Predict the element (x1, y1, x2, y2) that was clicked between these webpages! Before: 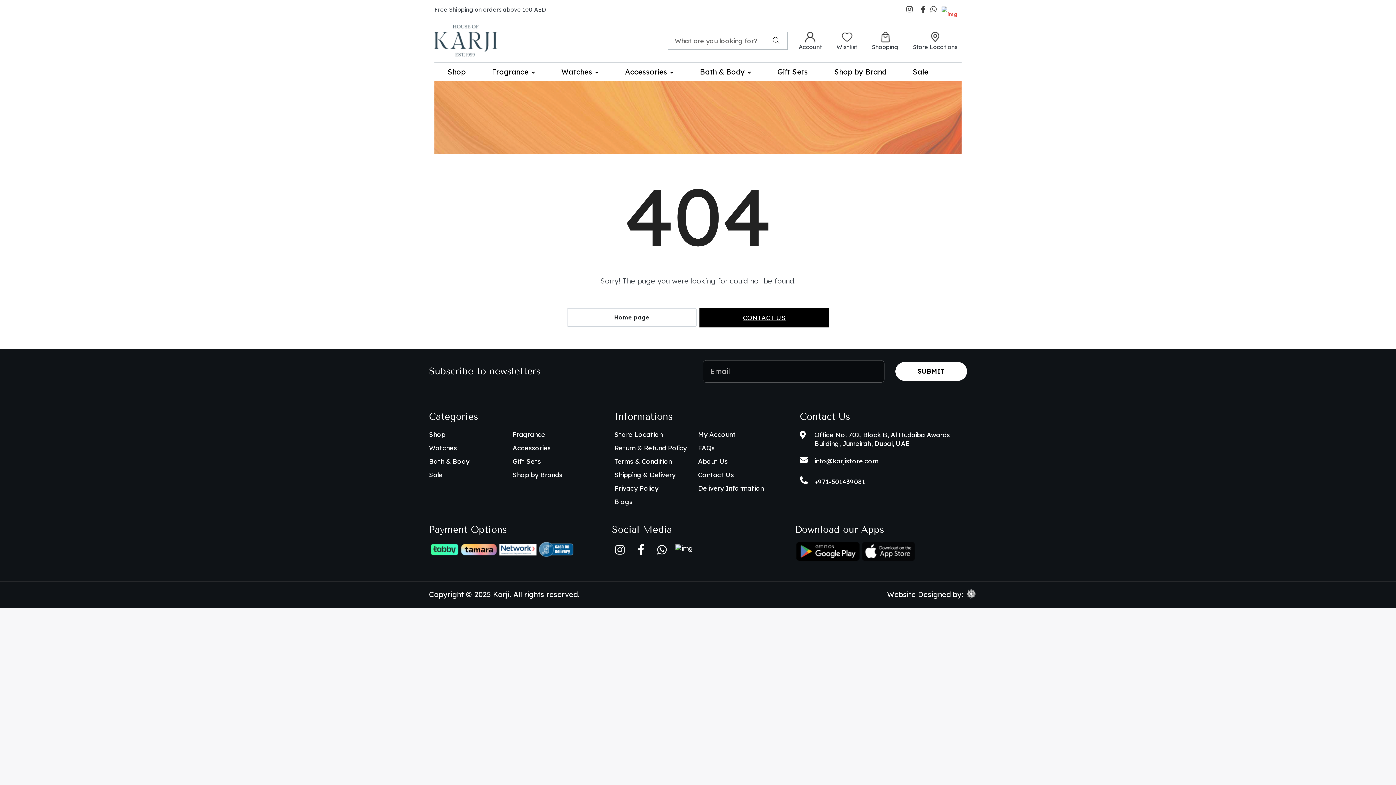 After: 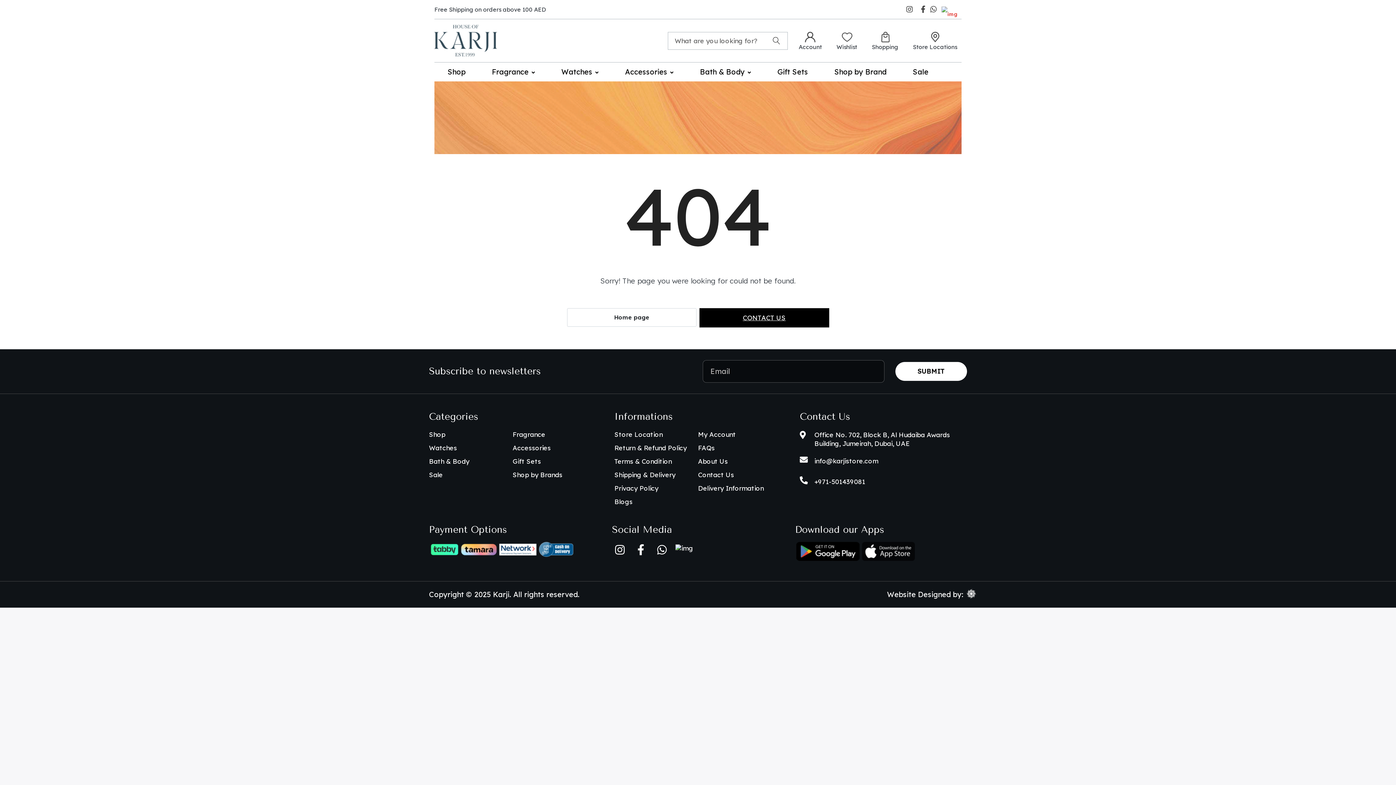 Action: bbox: (654, 542, 669, 557)